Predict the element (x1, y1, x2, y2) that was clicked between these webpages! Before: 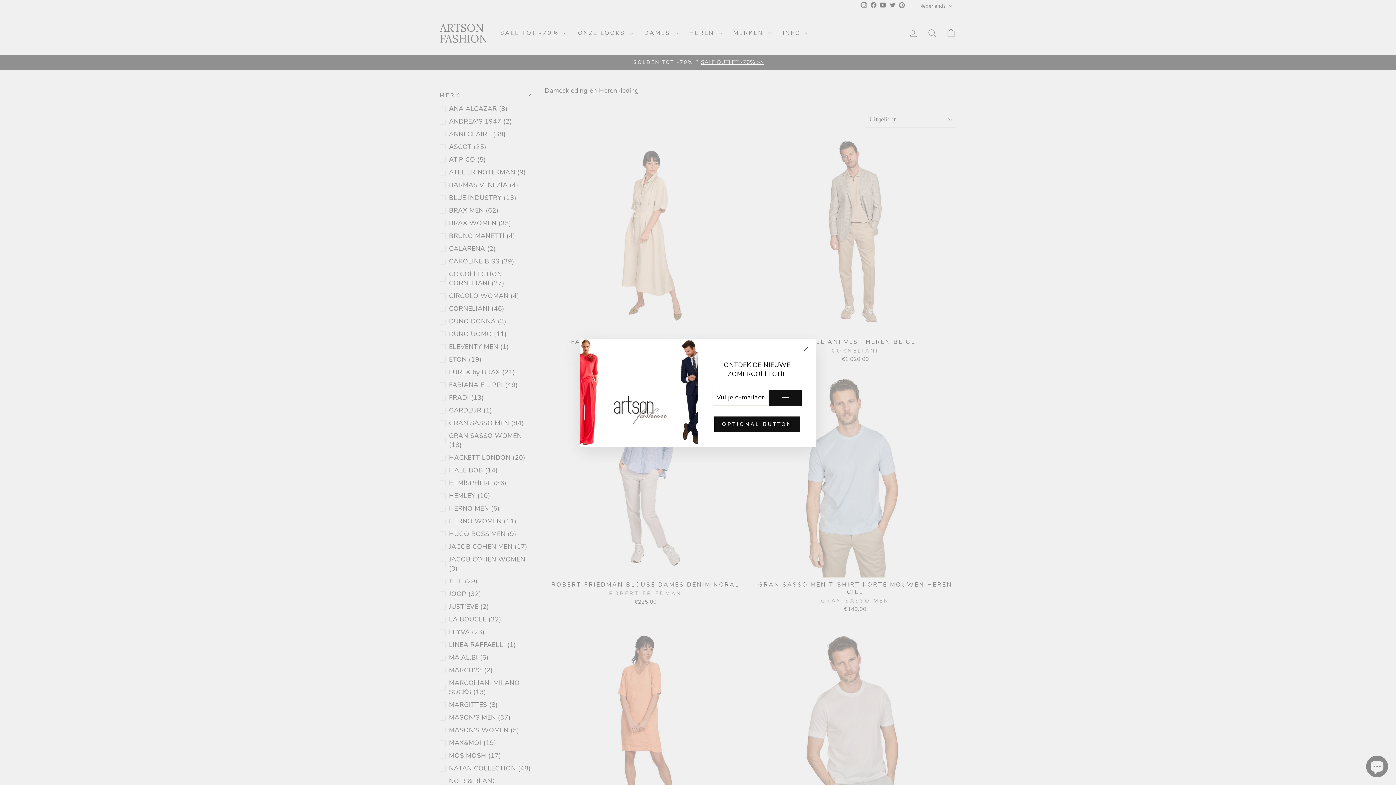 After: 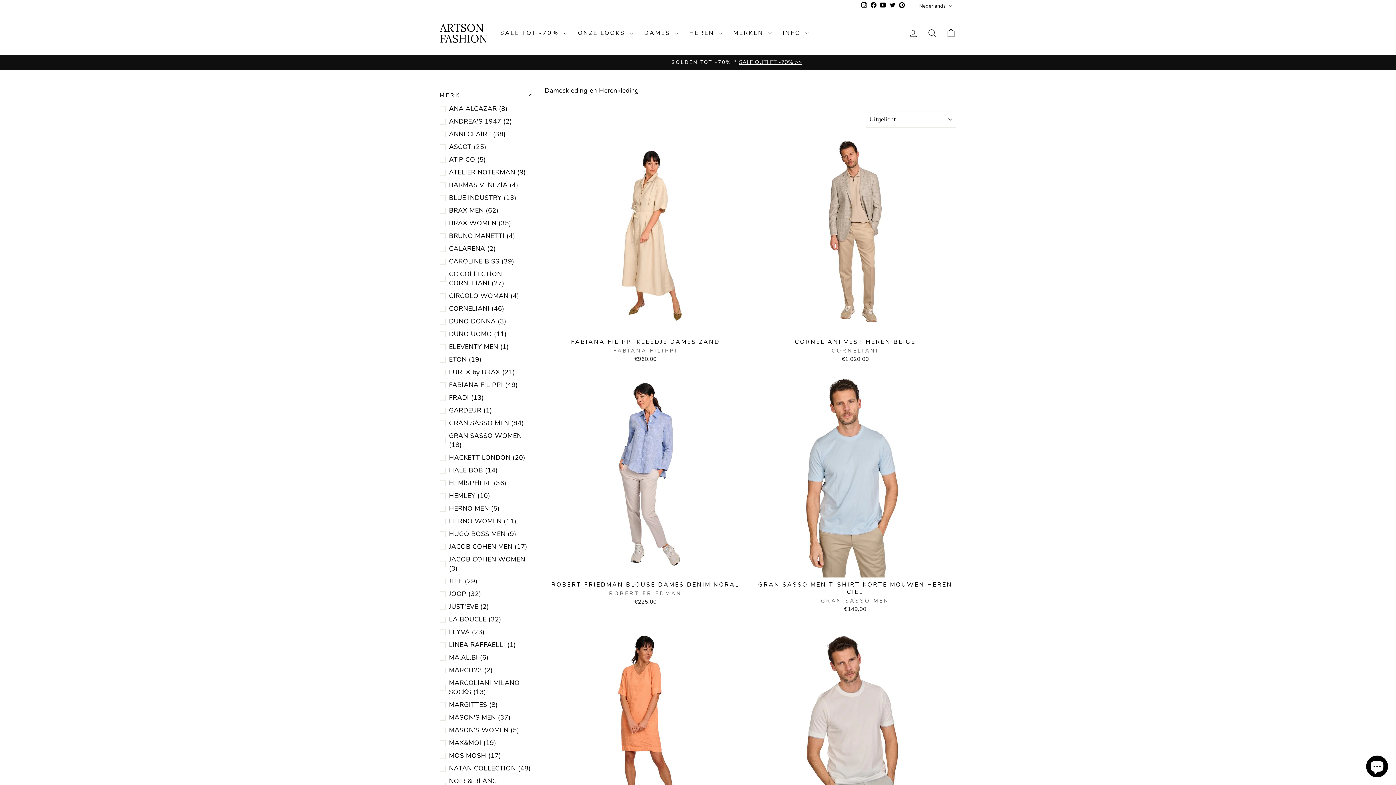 Action: label: OPTIONAL BUTTON bbox: (714, 416, 800, 432)